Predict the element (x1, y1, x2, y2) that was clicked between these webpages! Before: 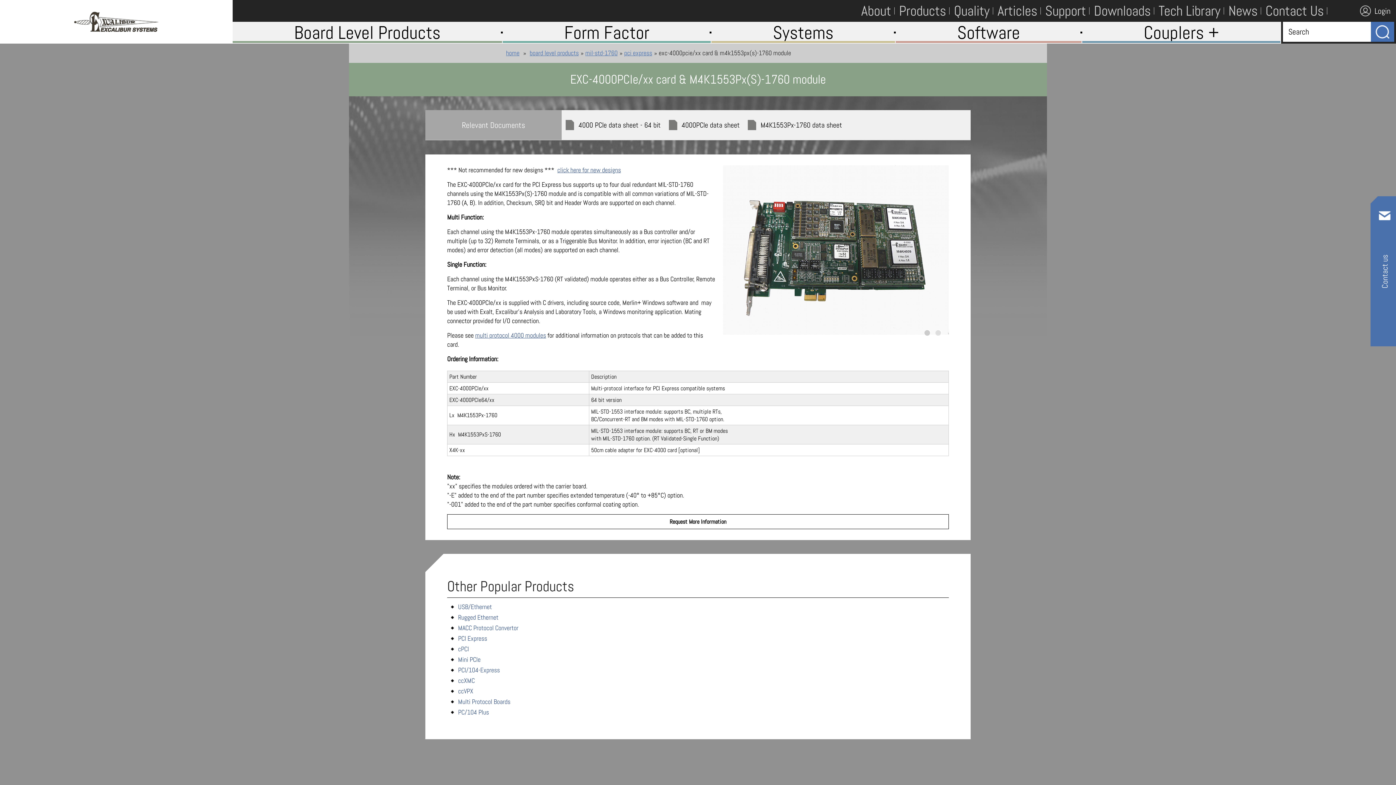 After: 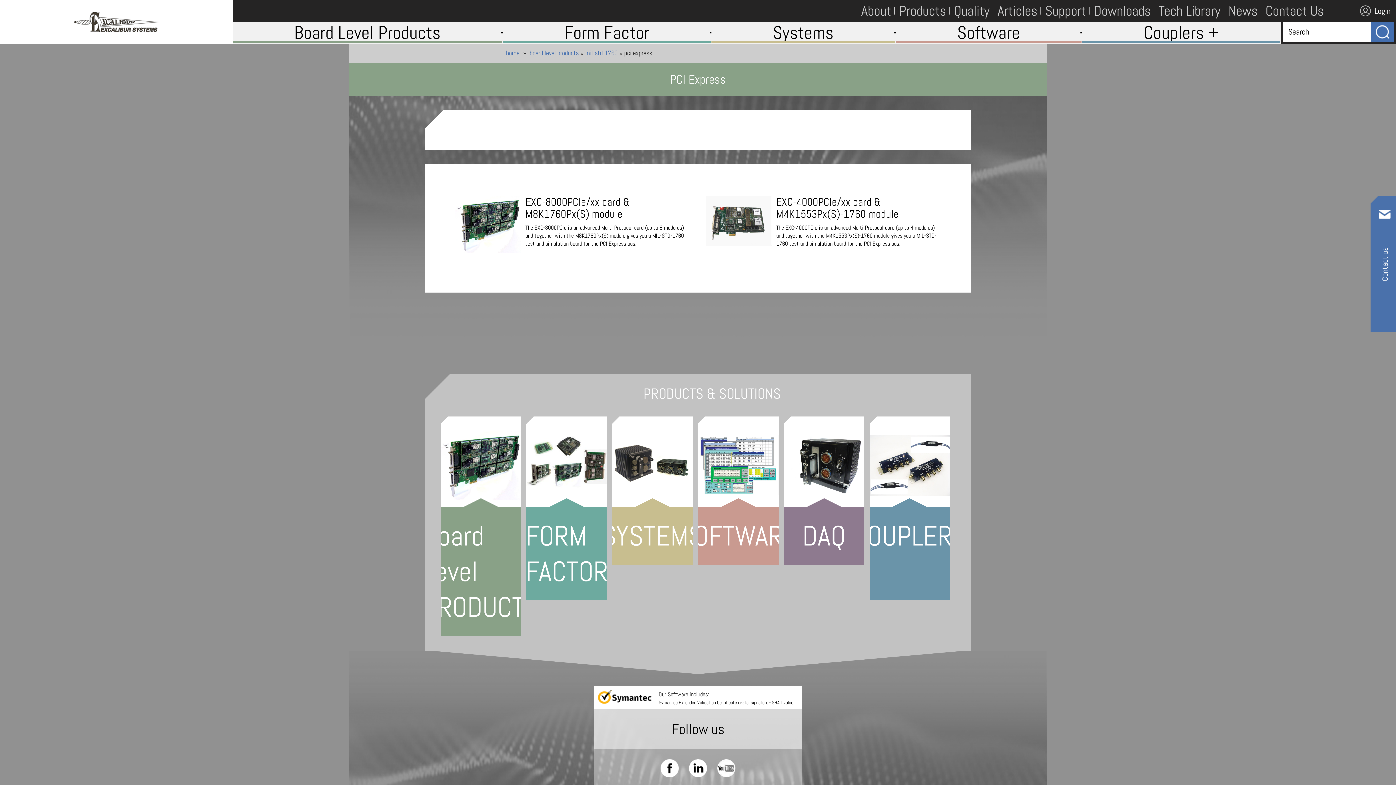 Action: label: pci express bbox: (624, 48, 652, 57)